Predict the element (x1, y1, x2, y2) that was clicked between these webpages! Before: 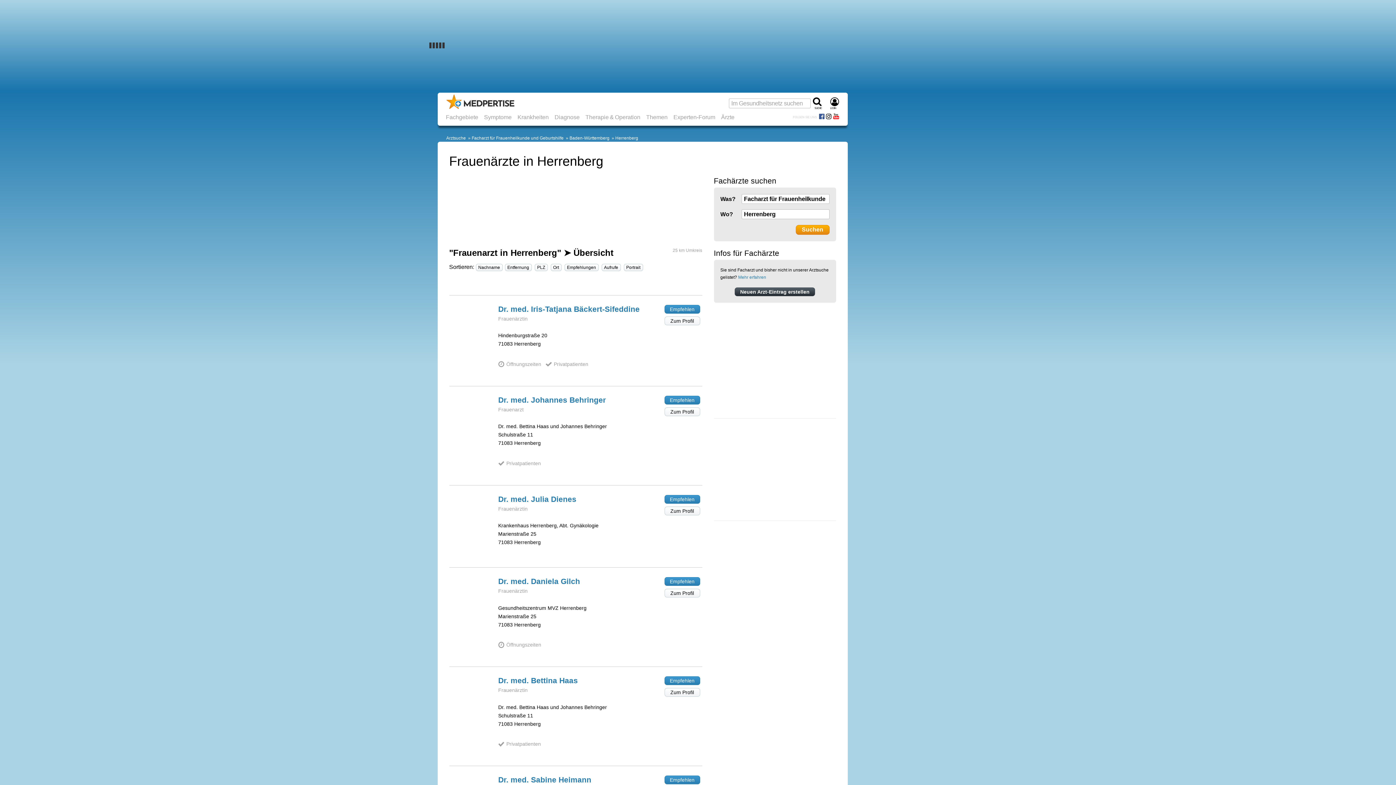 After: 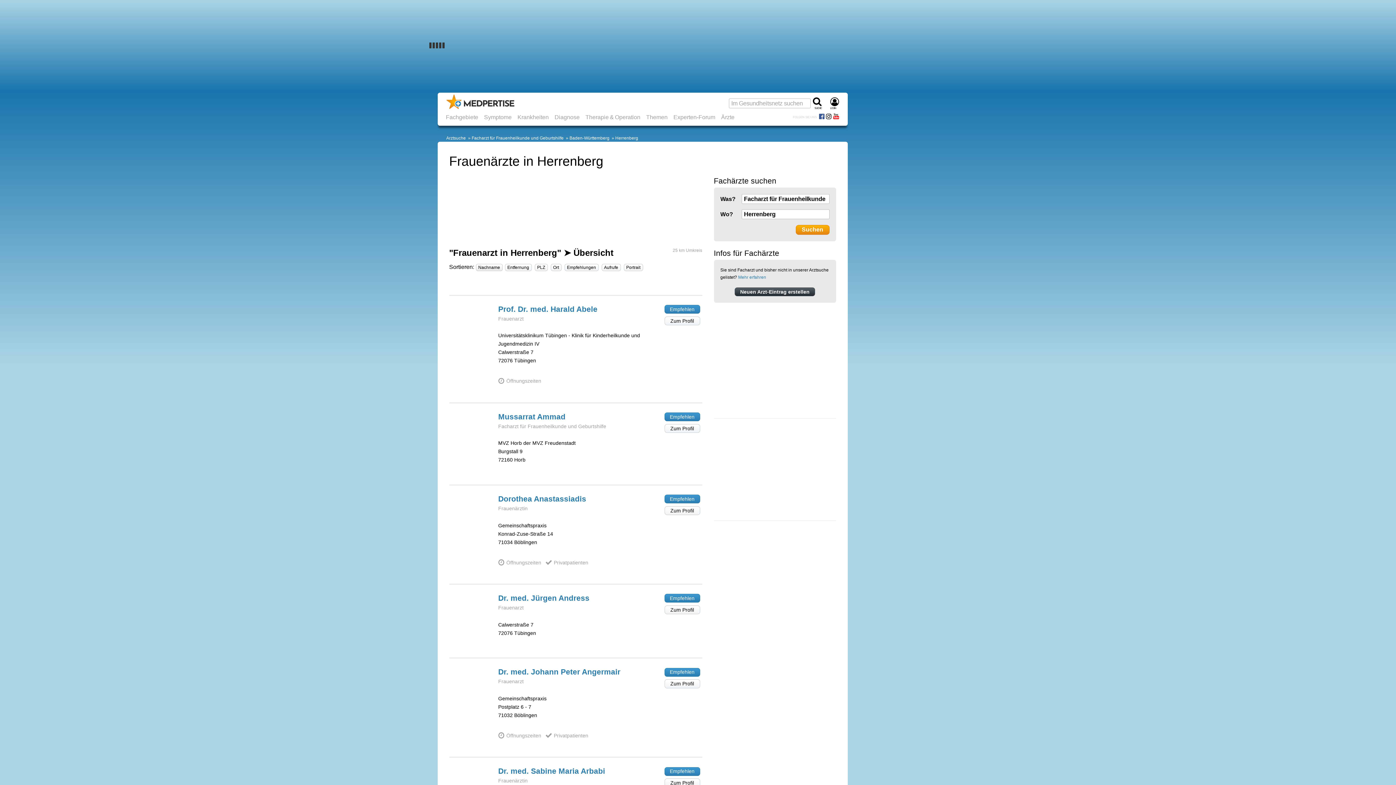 Action: label: Nachname bbox: (475, 263, 502, 271)